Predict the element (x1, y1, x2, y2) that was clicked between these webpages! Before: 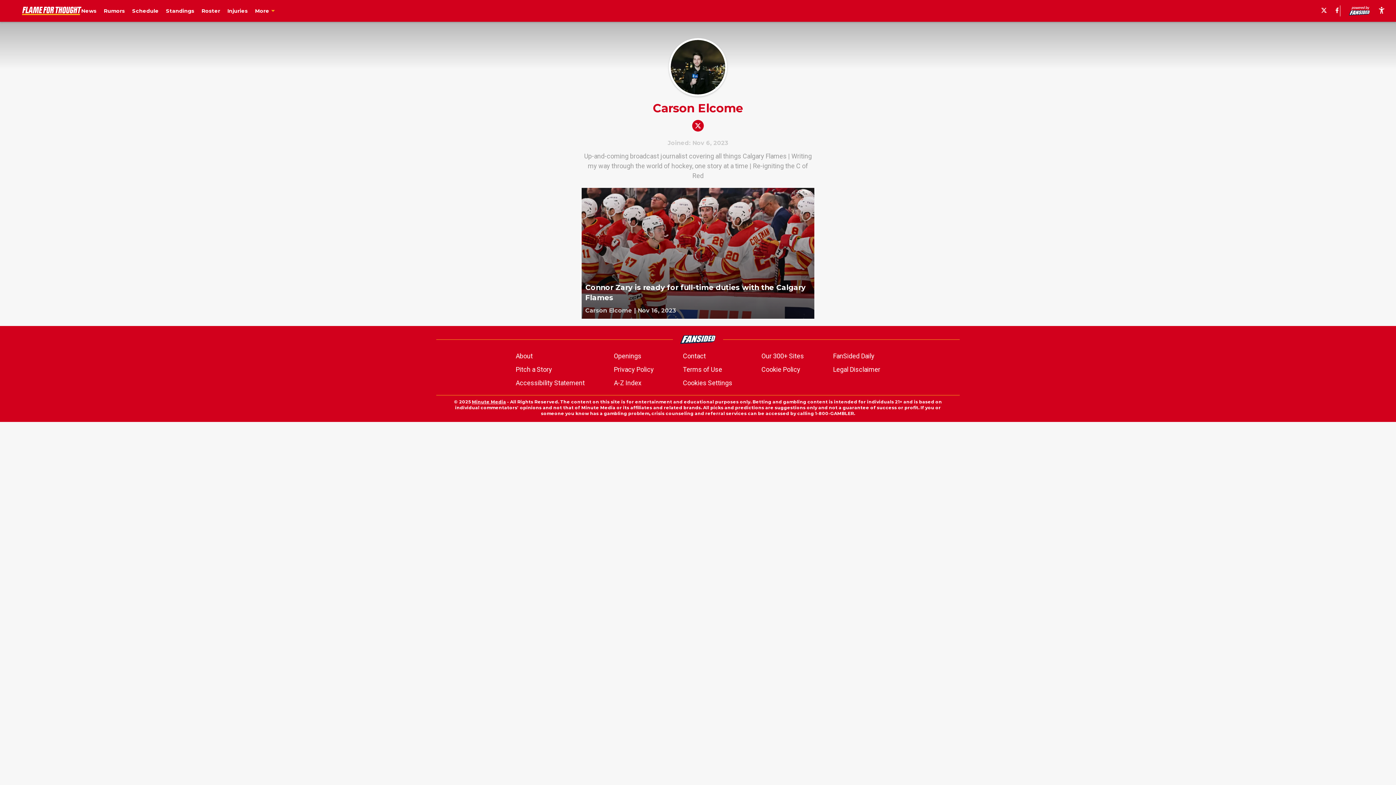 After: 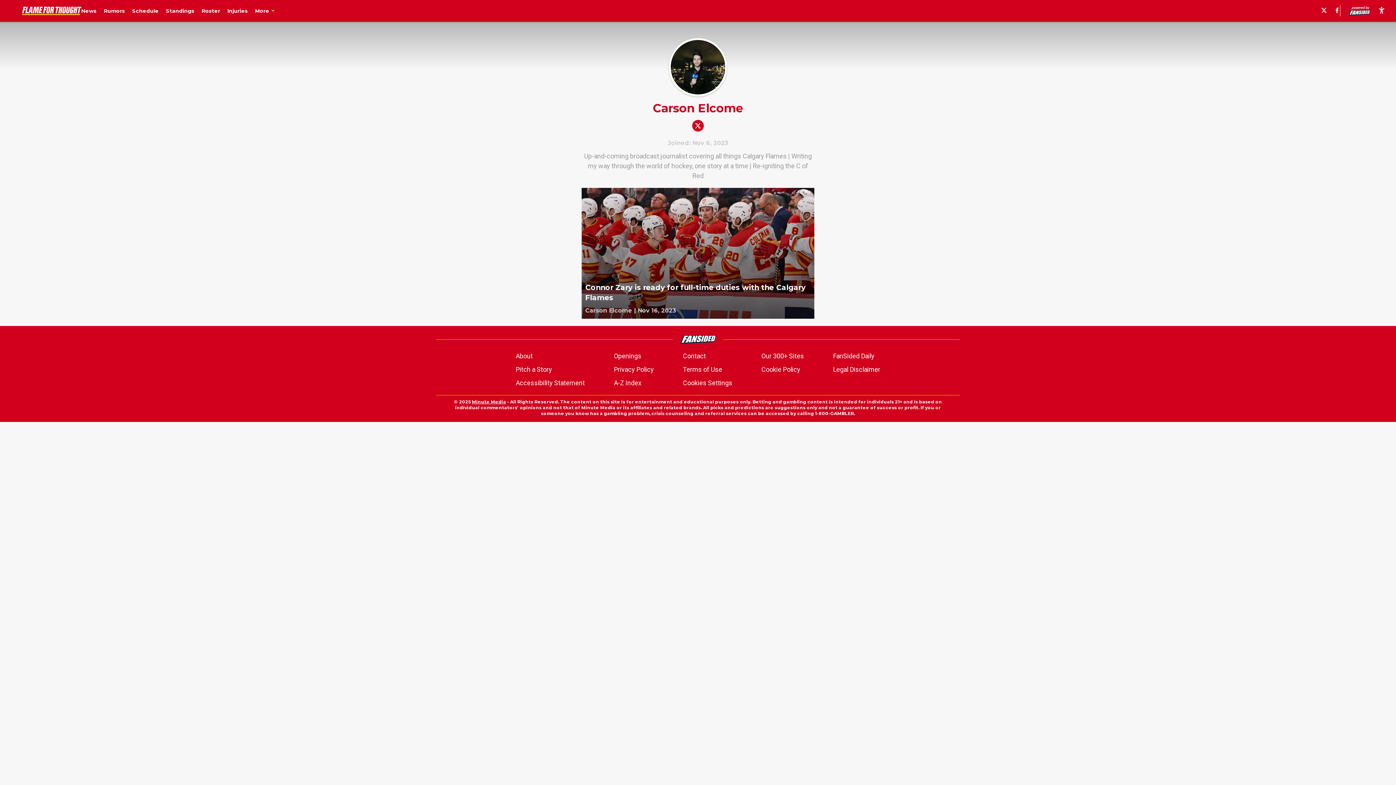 Action: bbox: (1321, 7, 1327, 14)